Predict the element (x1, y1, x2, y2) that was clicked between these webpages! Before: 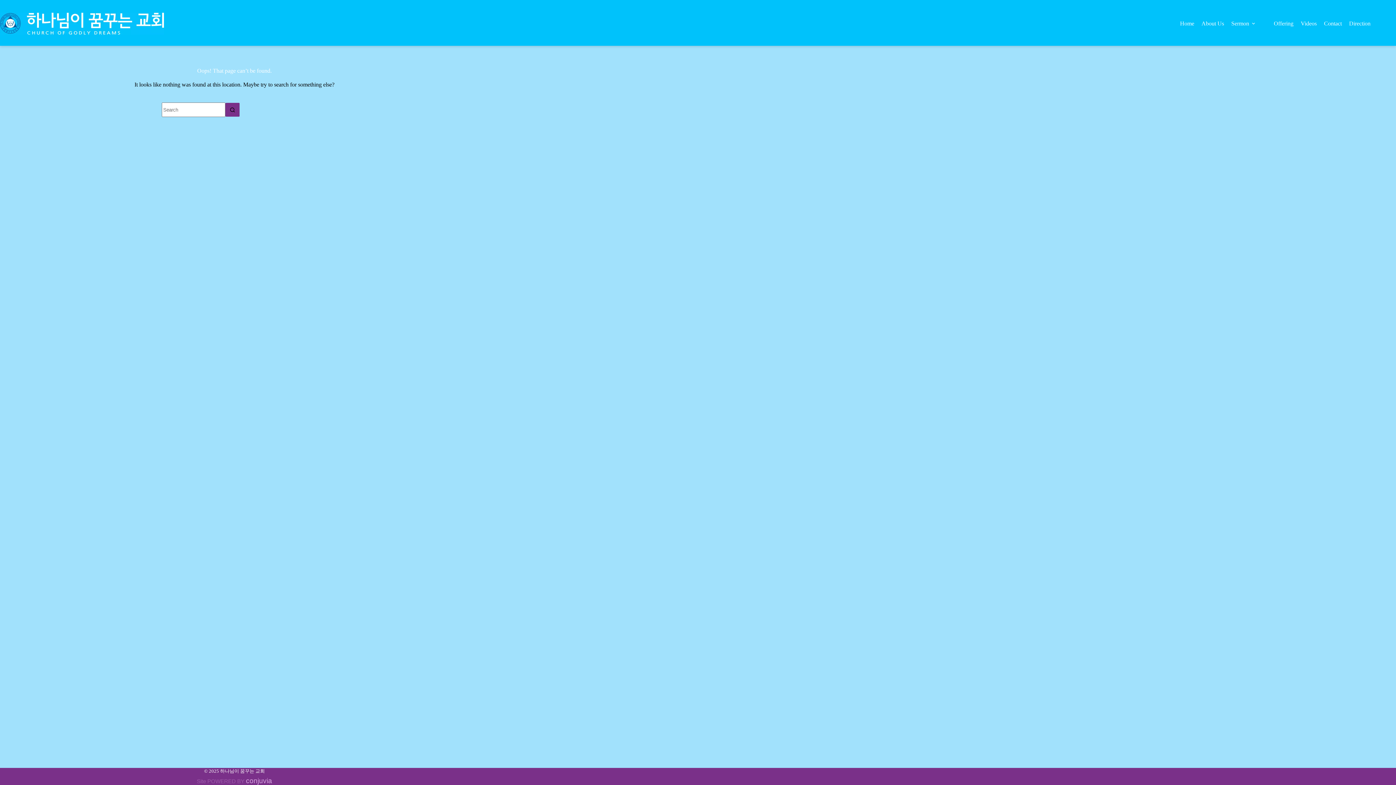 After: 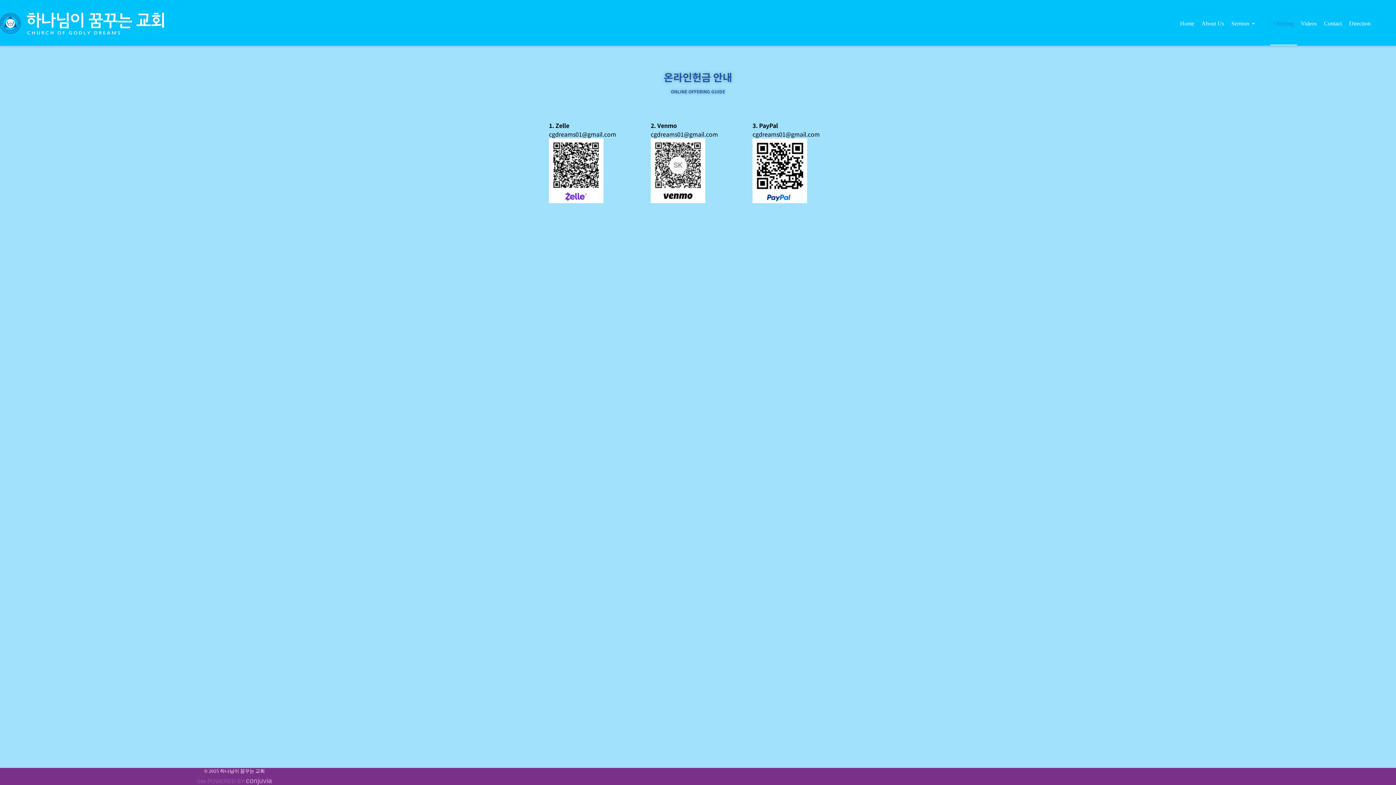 Action: label: Offering bbox: (1270, 1, 1297, 45)